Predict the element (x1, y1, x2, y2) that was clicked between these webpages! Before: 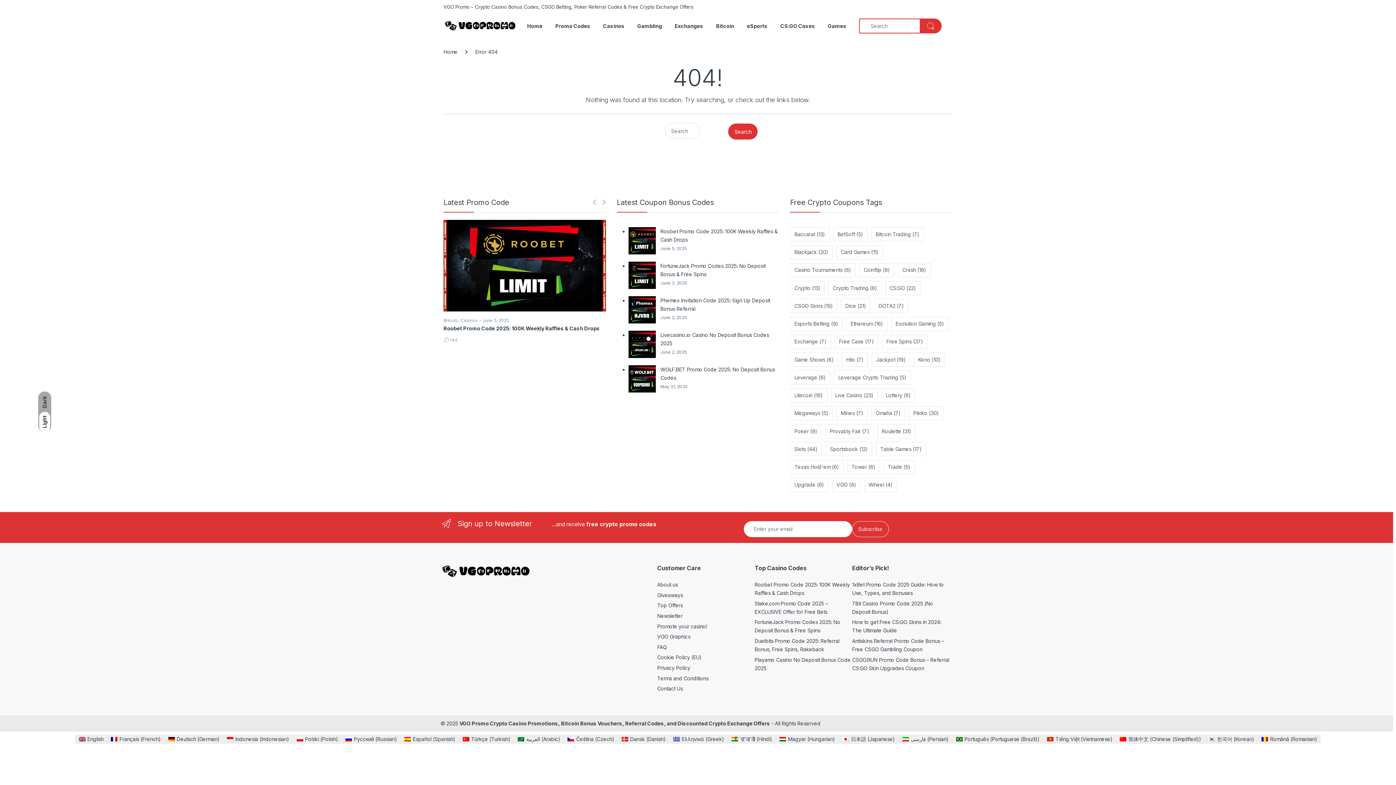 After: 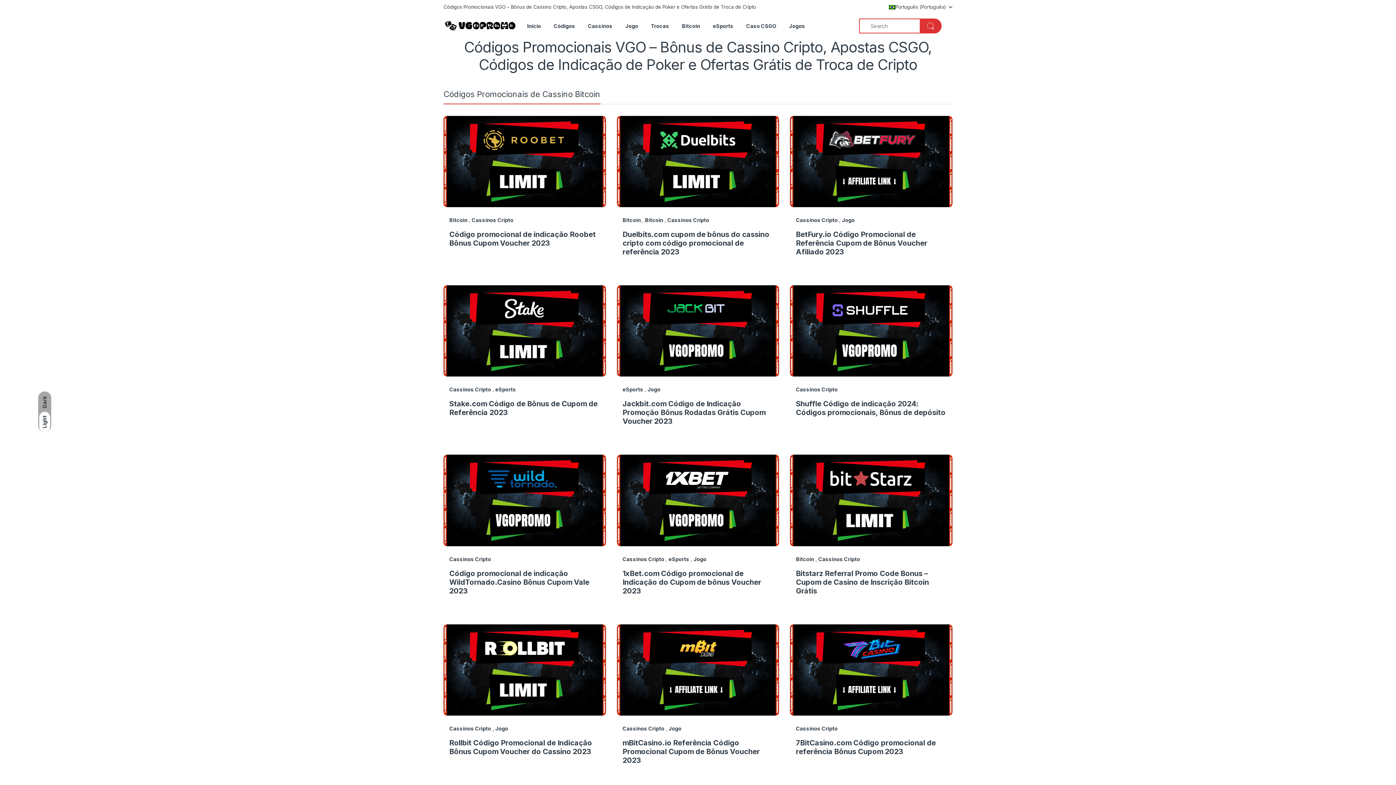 Action: label: Português (Portuguese (Brazil)) bbox: (952, 734, 1043, 744)